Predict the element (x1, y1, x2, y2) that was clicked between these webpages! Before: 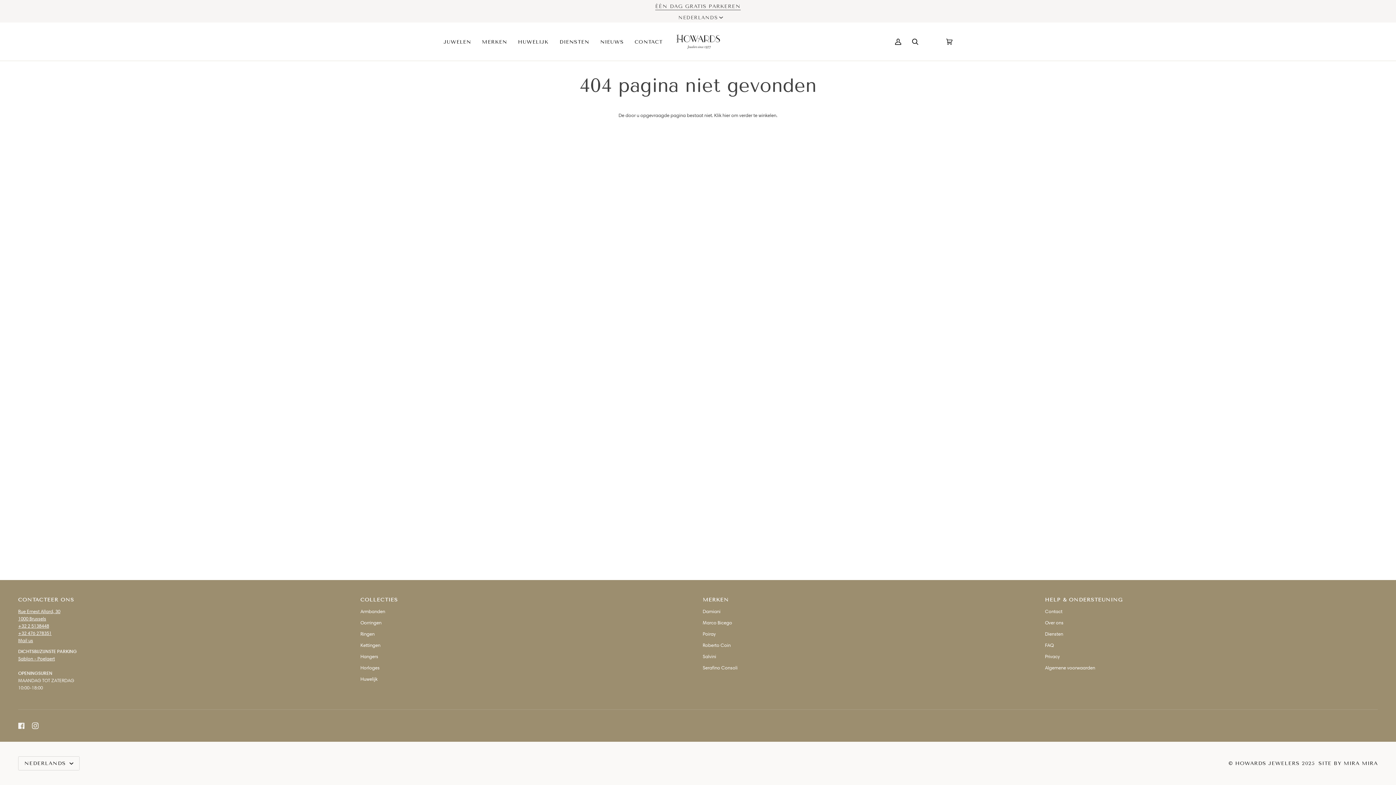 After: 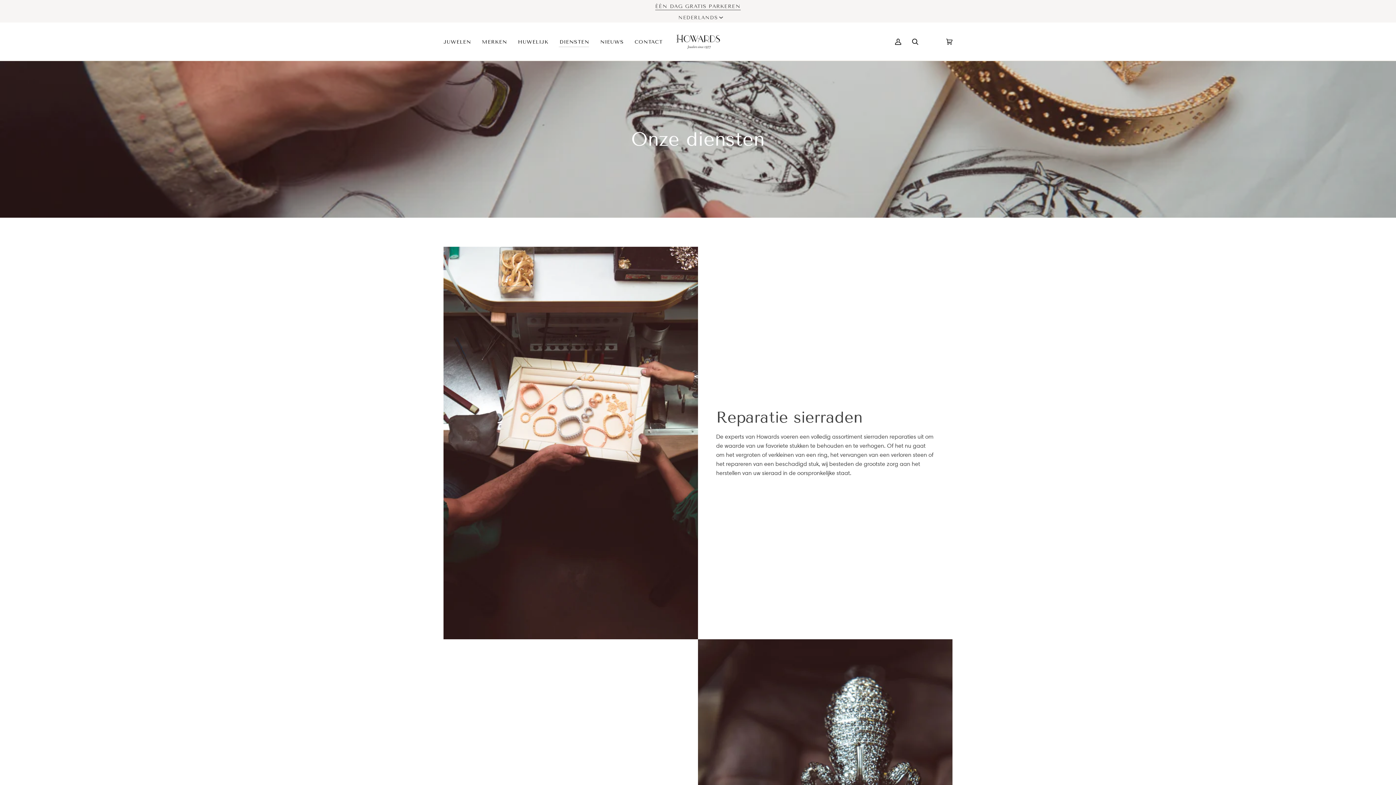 Action: label: DIENSTEN bbox: (554, 22, 594, 60)